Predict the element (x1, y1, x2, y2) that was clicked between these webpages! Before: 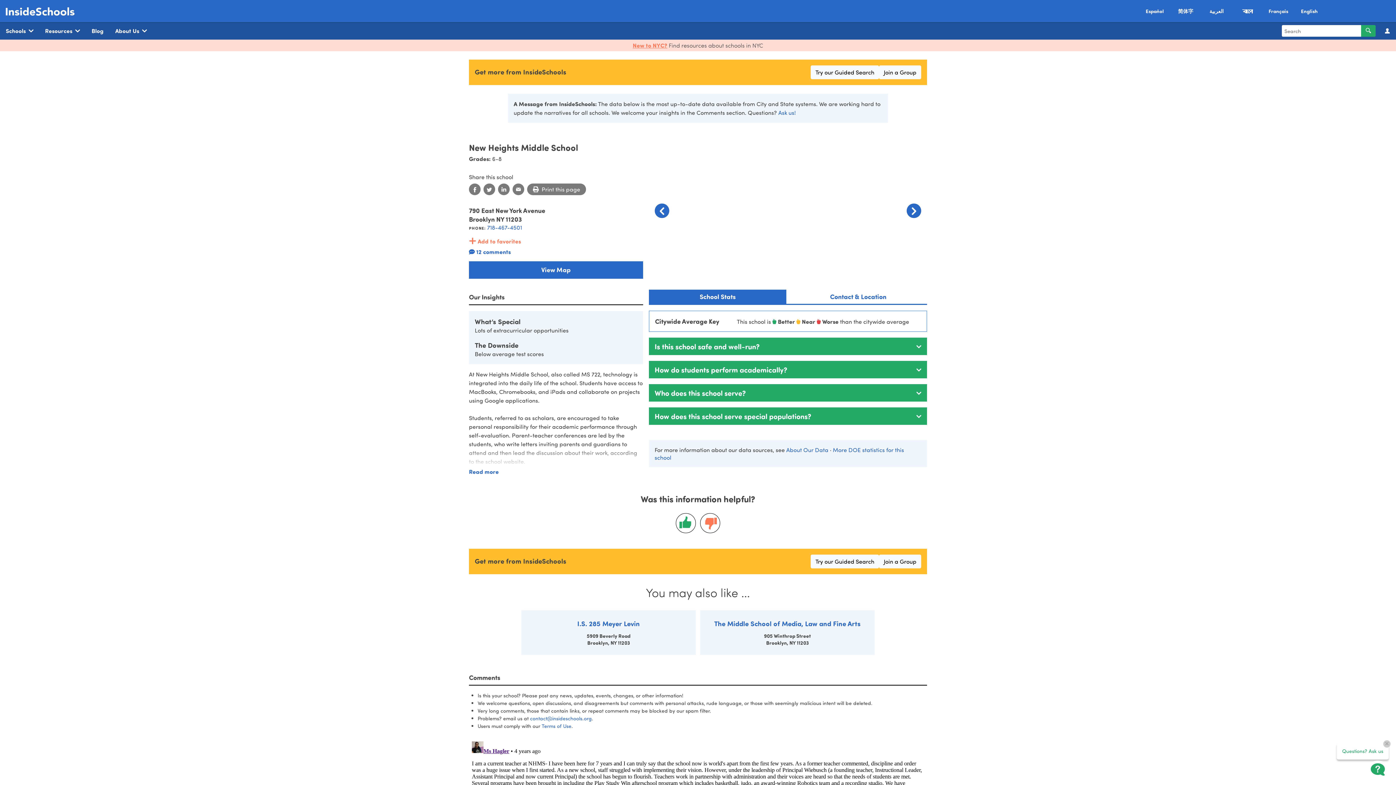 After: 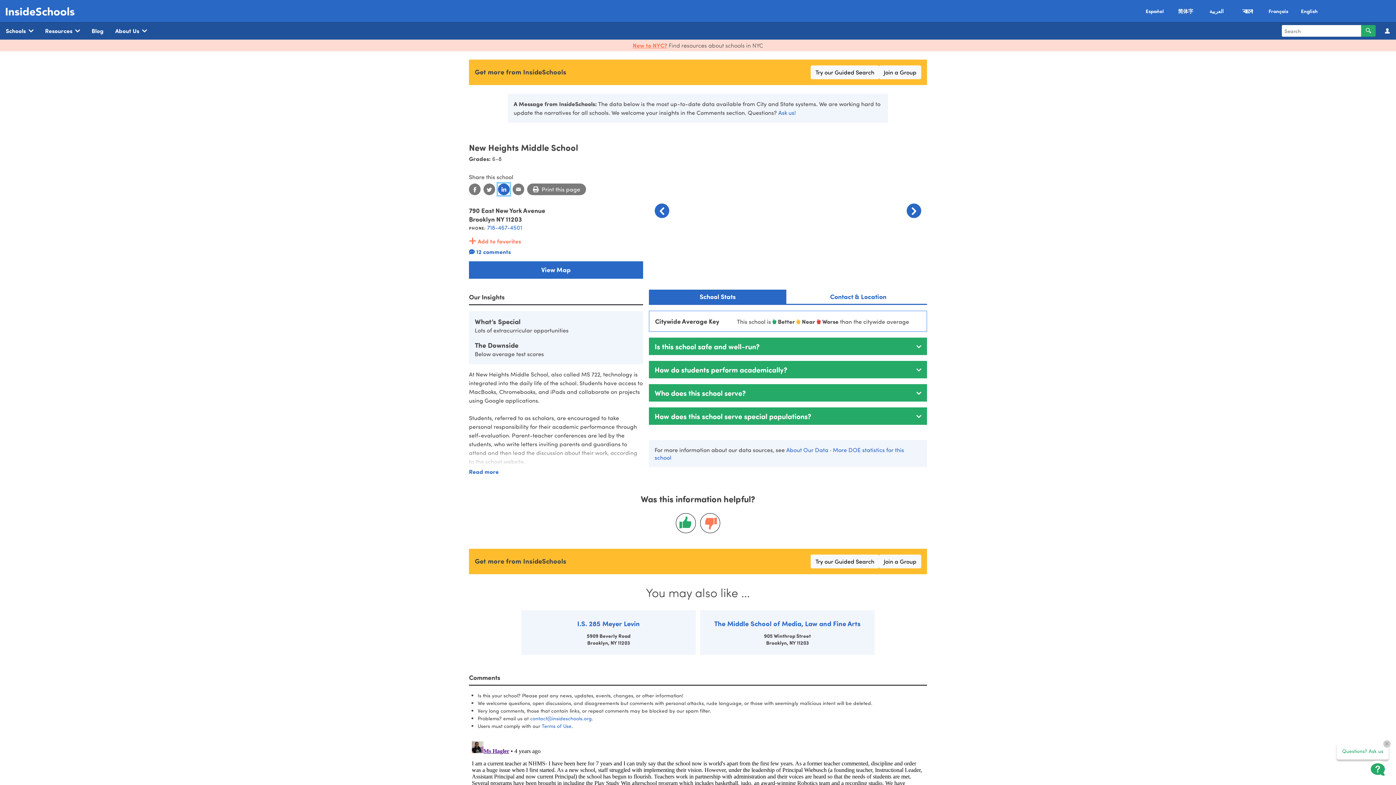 Action: bbox: (498, 183, 509, 195)